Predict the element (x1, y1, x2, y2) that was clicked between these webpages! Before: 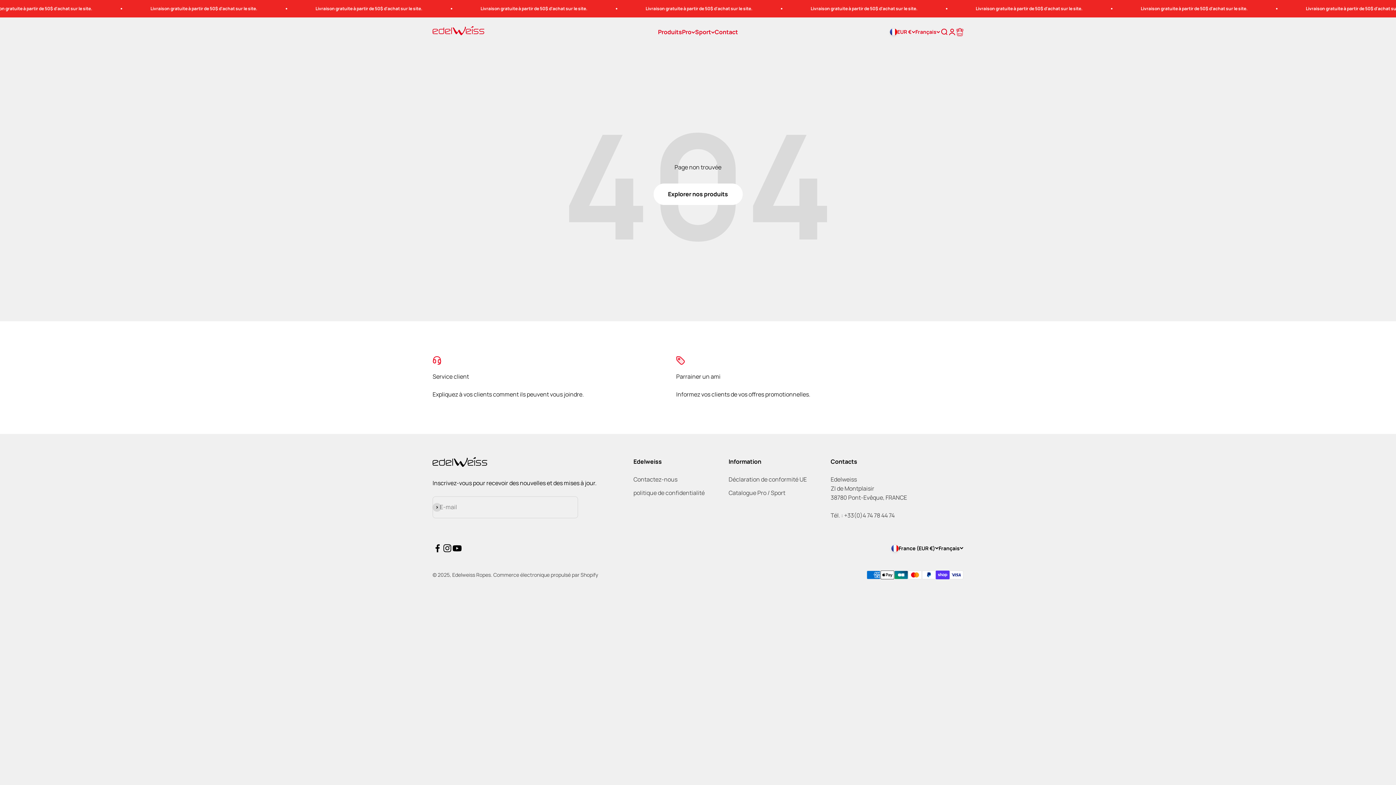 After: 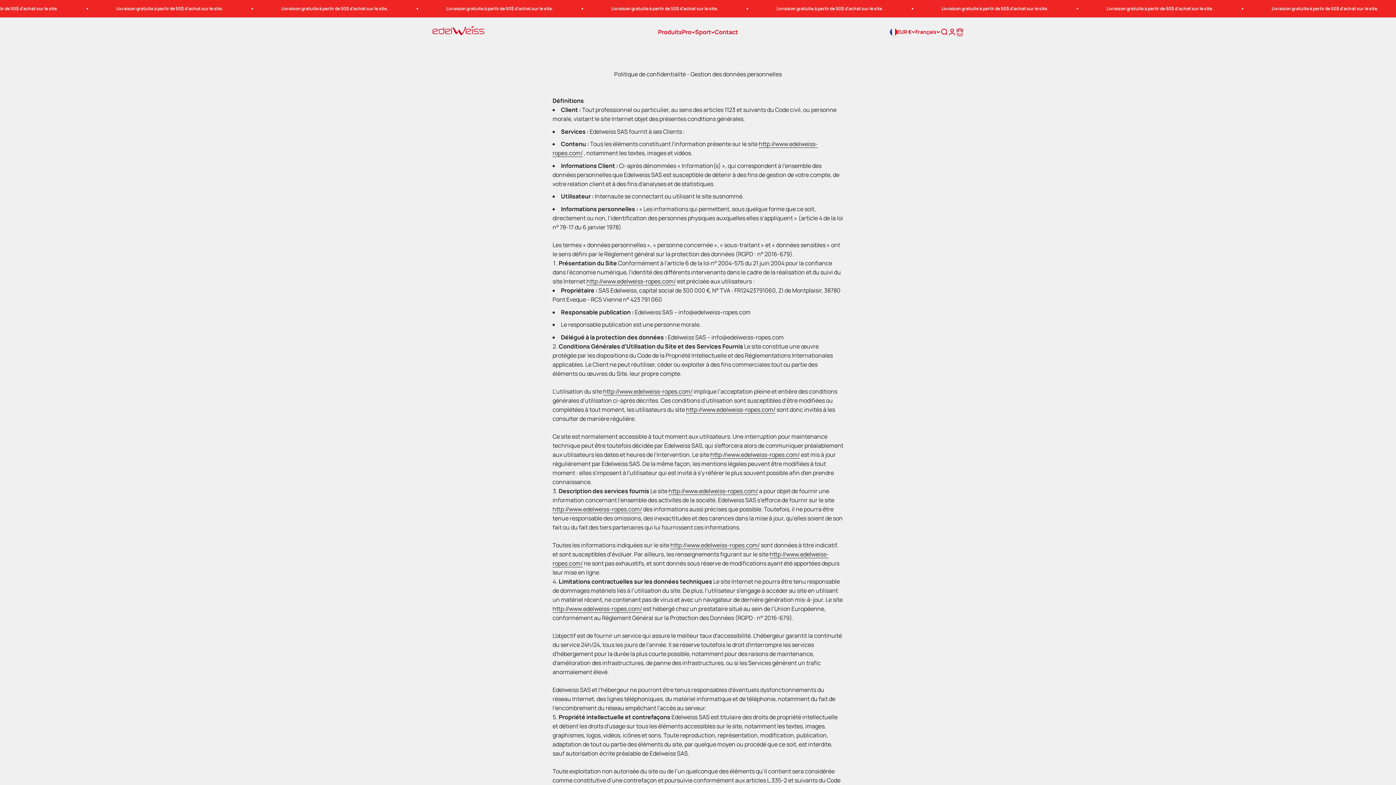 Action: label: politique de confidentialité bbox: (633, 488, 704, 497)